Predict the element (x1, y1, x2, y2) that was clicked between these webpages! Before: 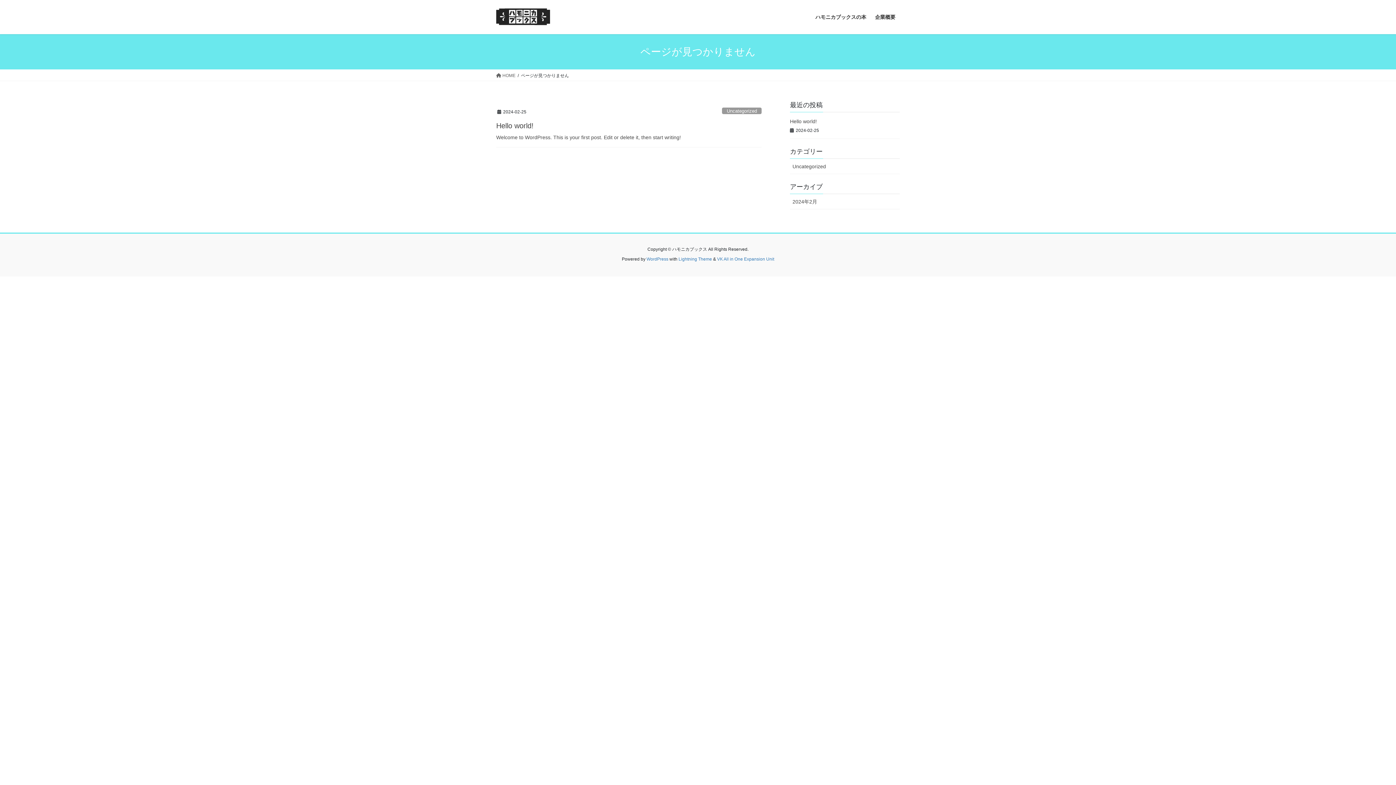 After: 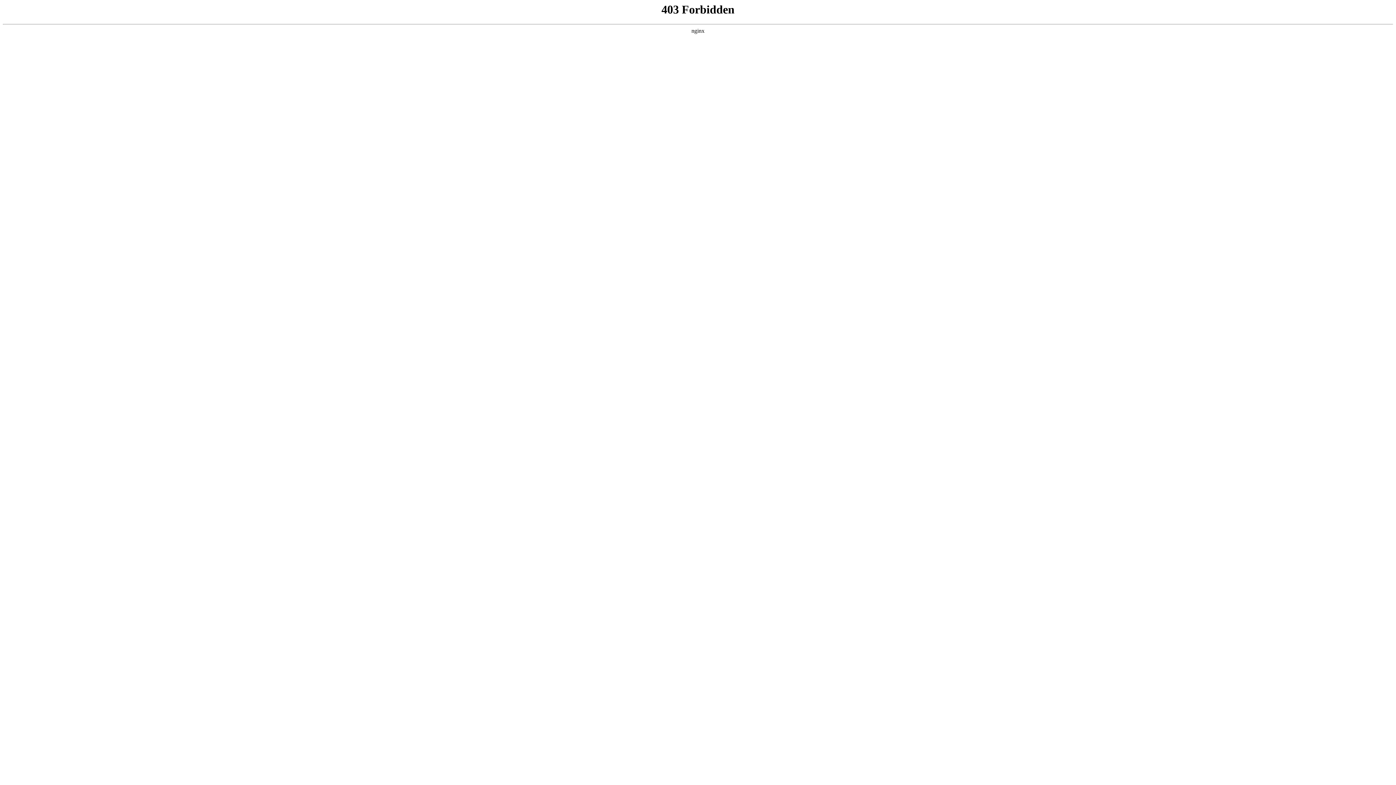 Action: label: WordPress bbox: (646, 256, 668, 261)